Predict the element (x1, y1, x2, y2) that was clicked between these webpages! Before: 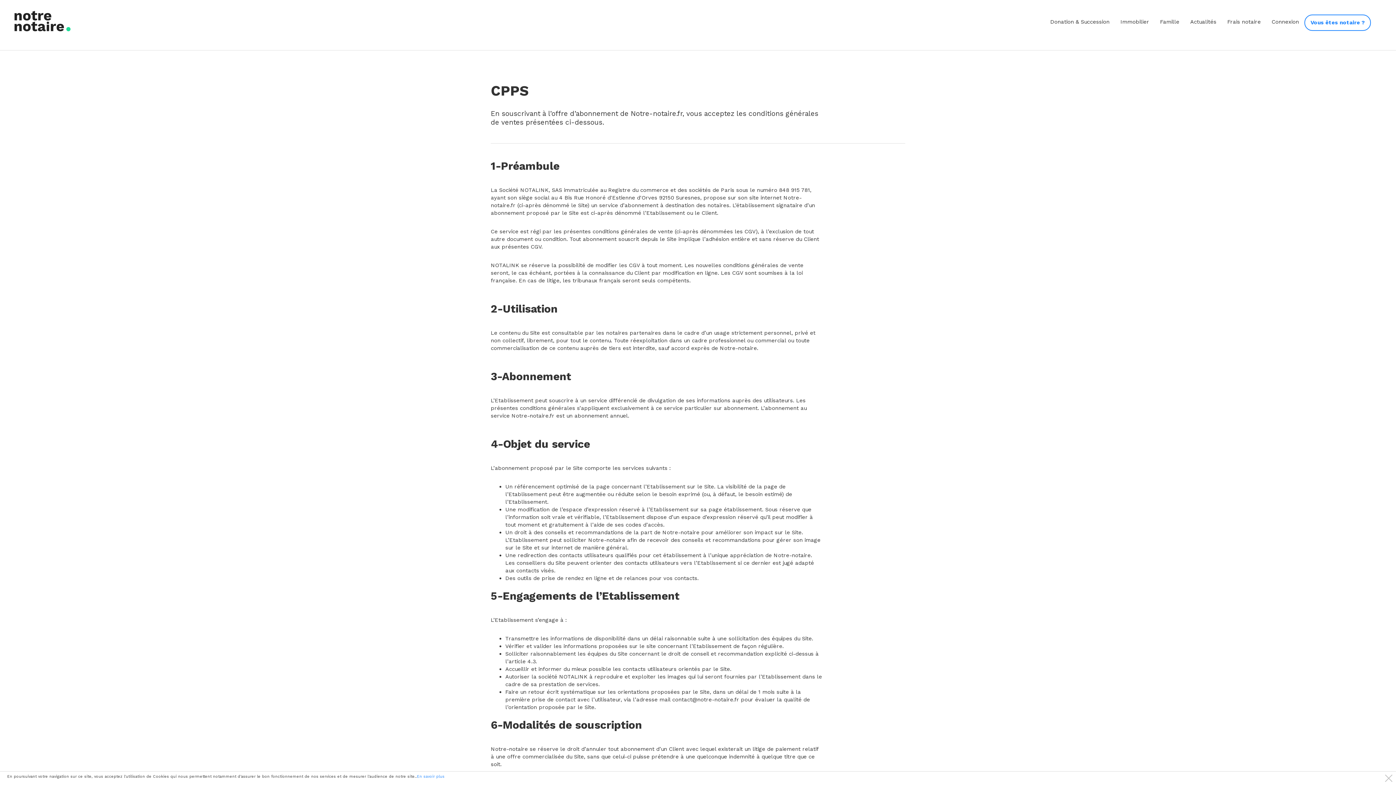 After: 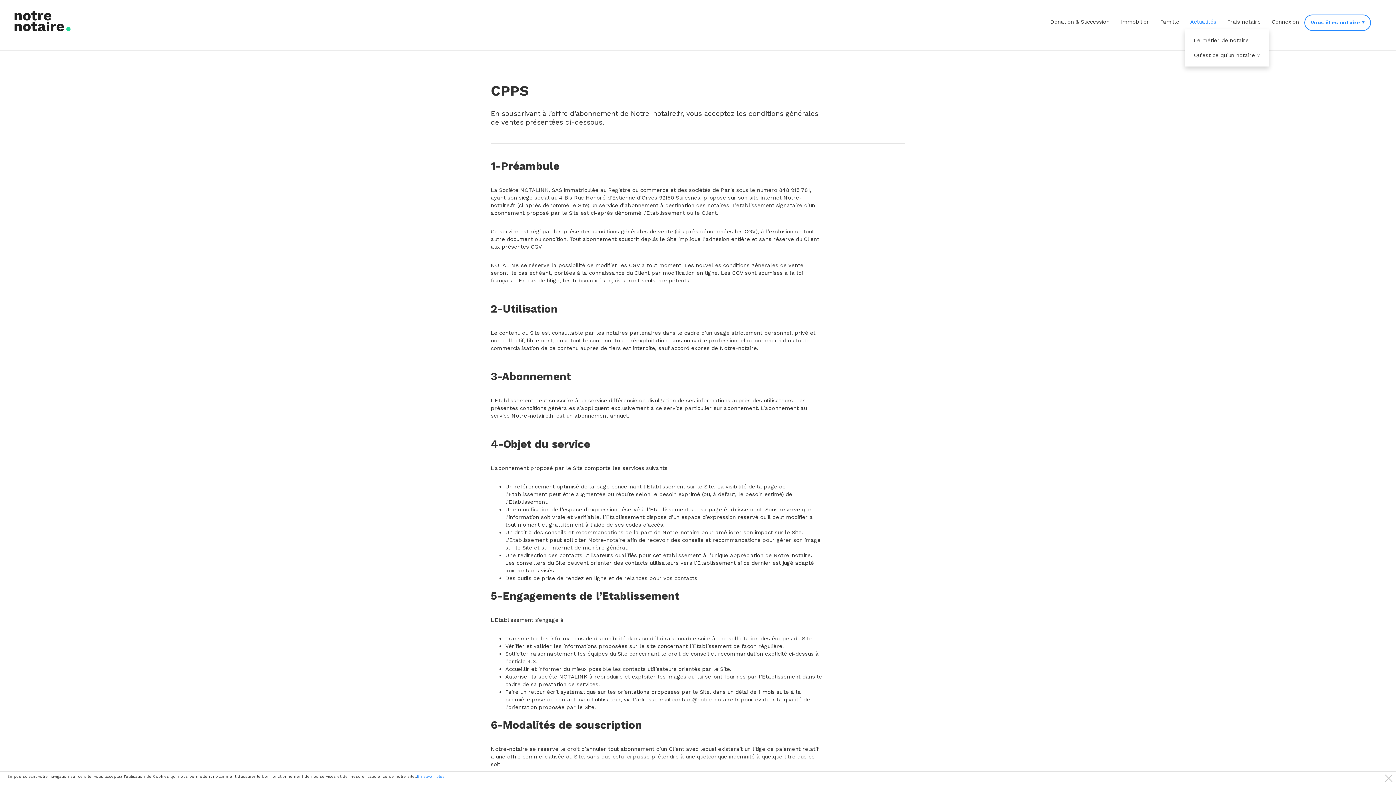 Action: bbox: (1185, 14, 1222, 29) label: Actualités